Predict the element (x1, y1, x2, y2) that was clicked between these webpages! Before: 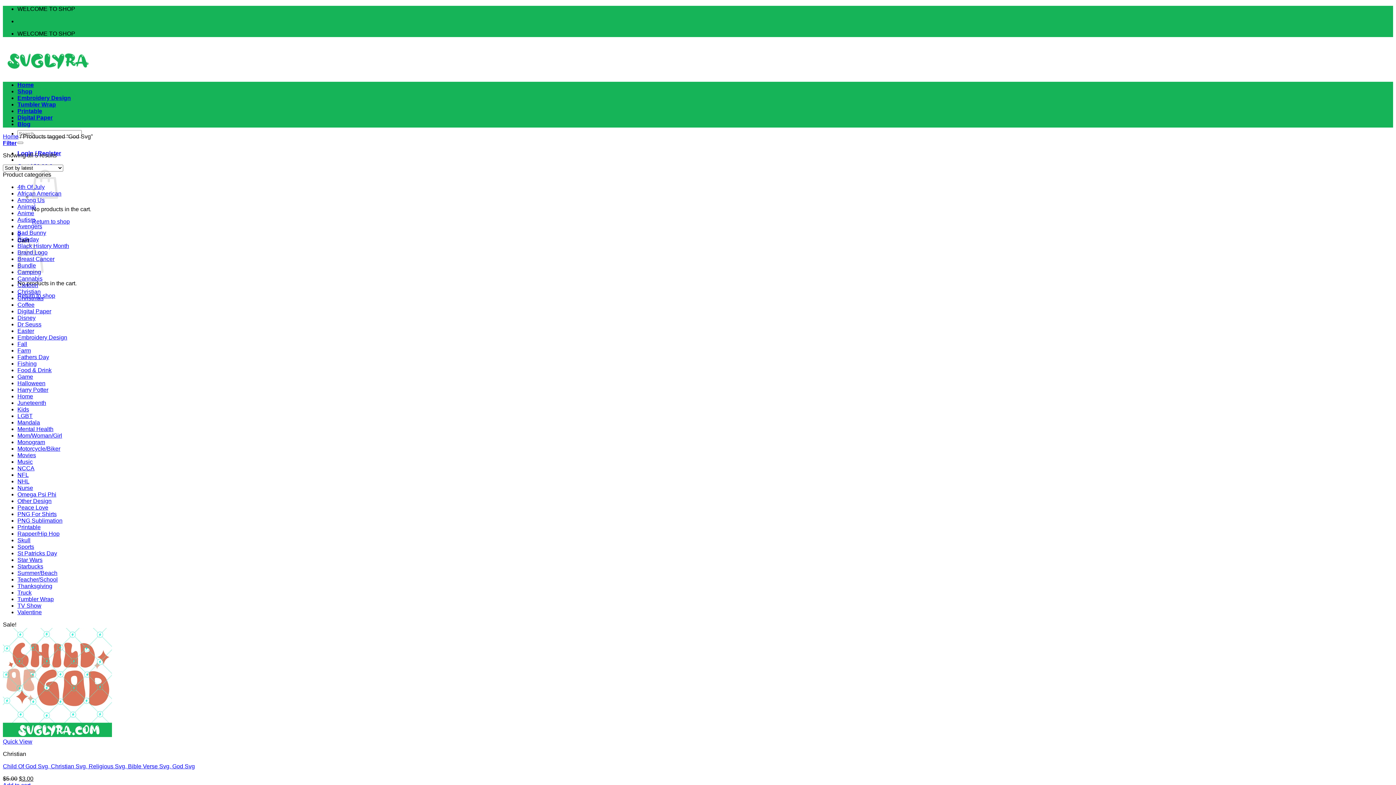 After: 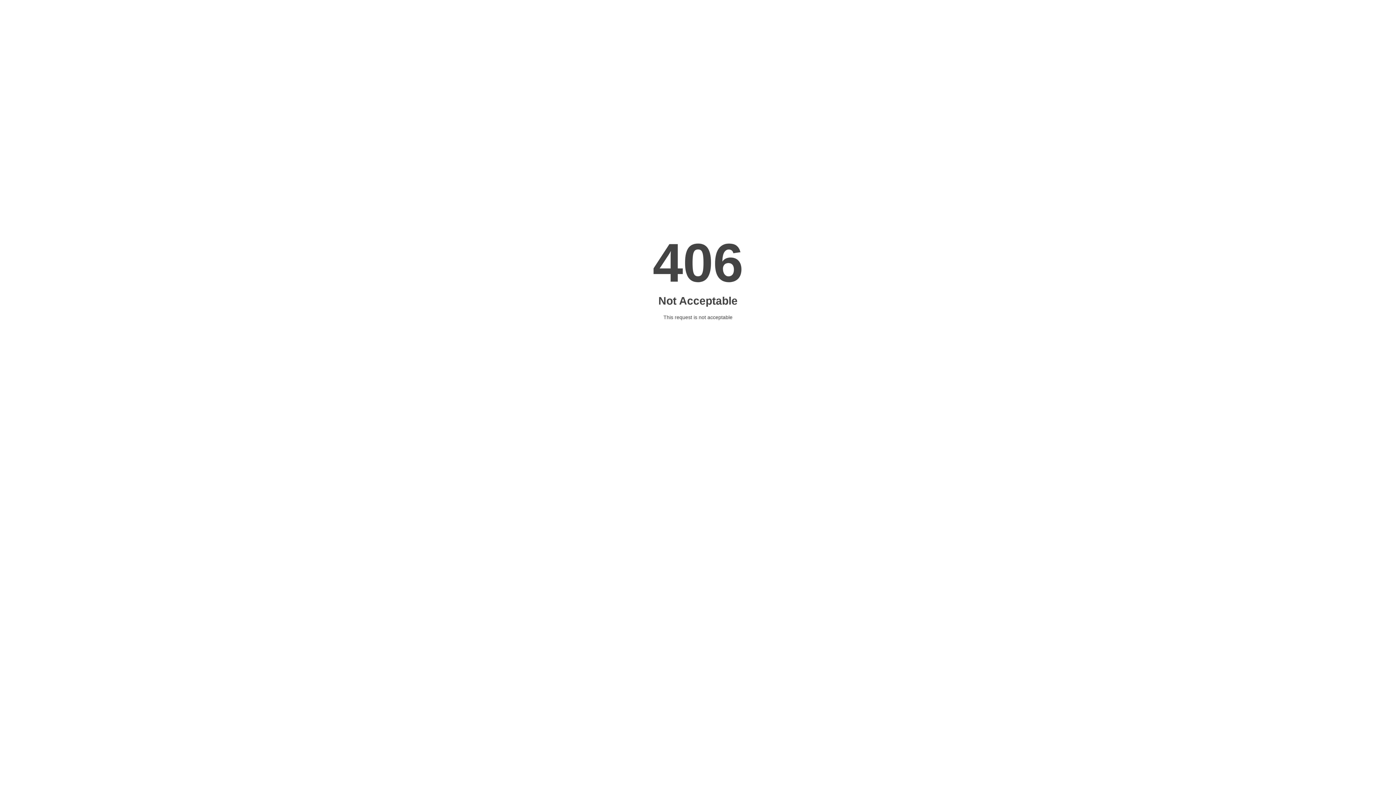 Action: bbox: (17, 576, 57, 582) label: Teacher/School